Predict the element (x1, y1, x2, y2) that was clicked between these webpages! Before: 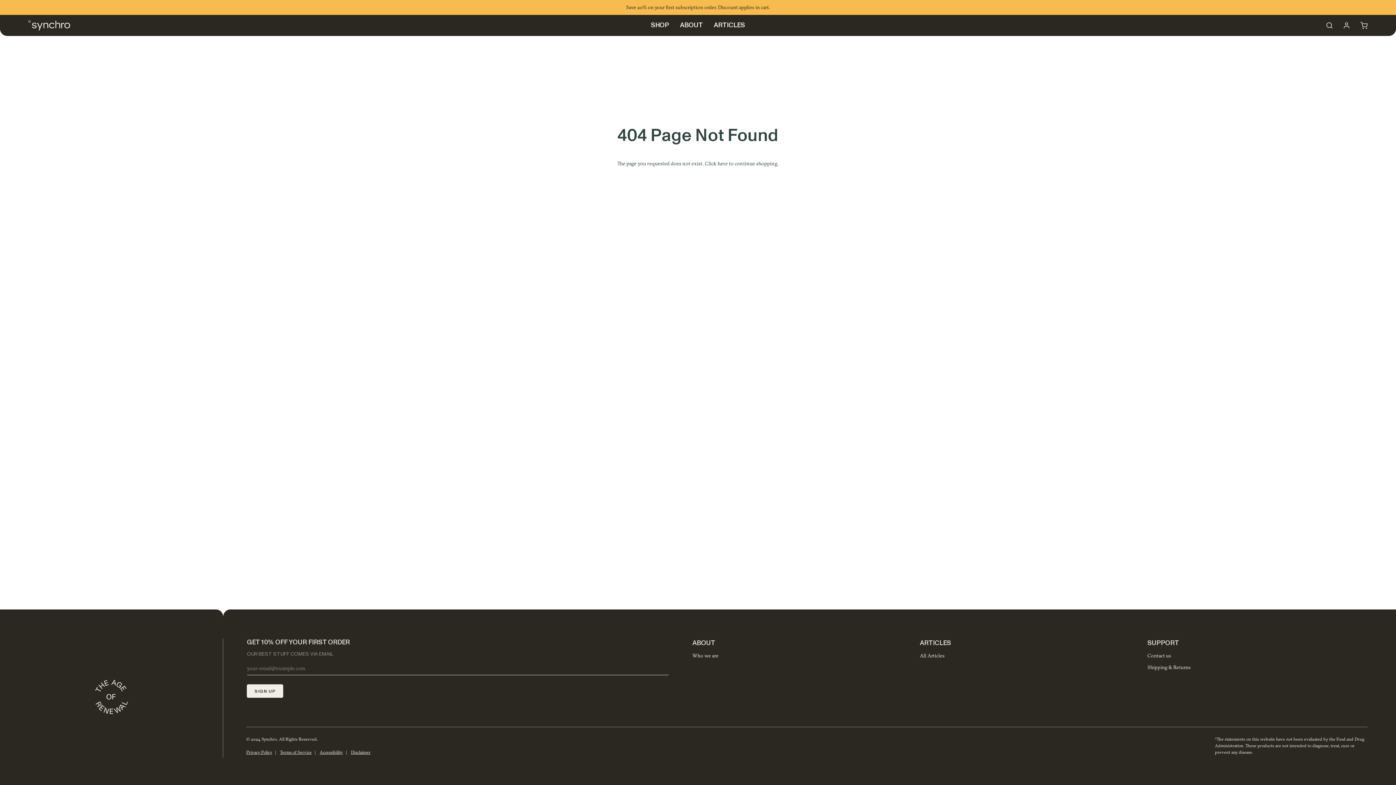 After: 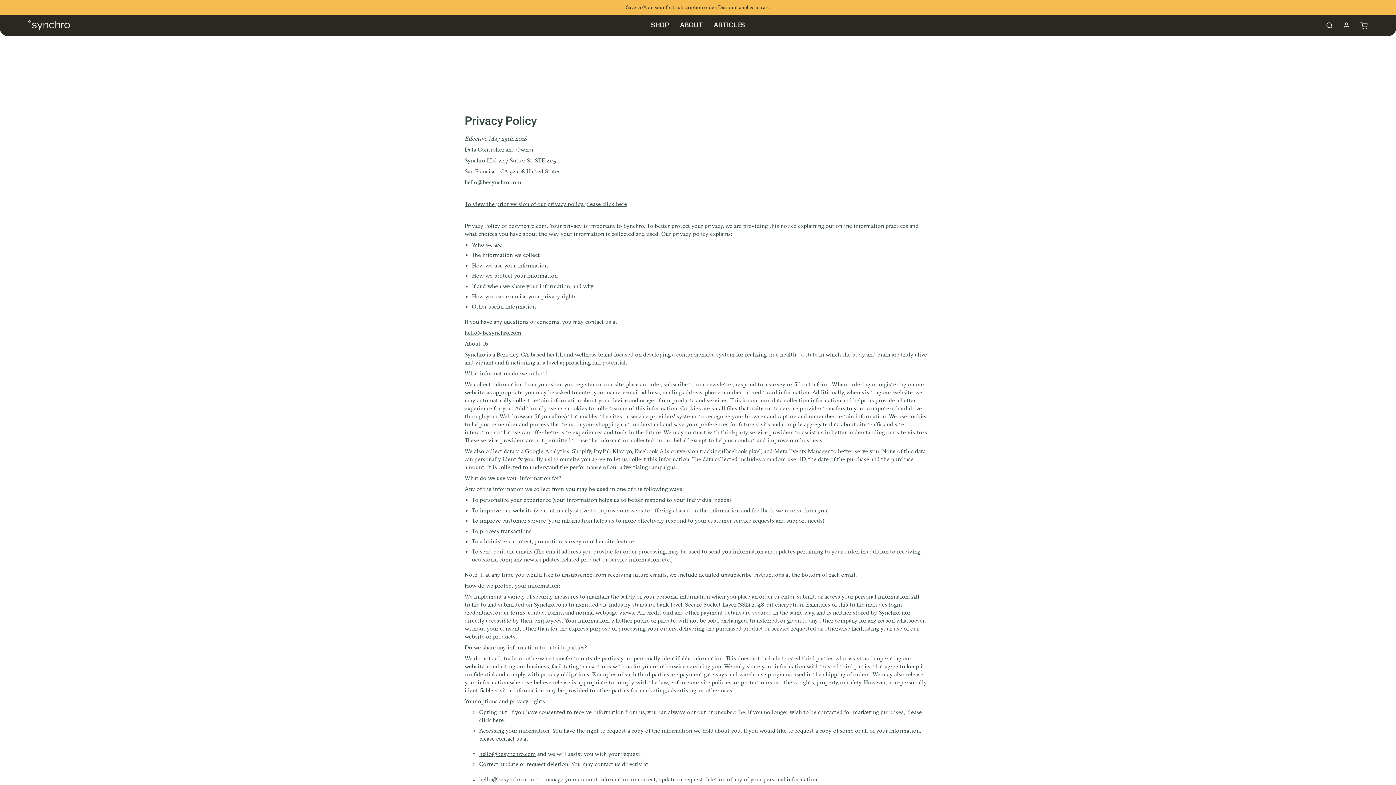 Action: label: Privacy Policy bbox: (246, 749, 279, 755)